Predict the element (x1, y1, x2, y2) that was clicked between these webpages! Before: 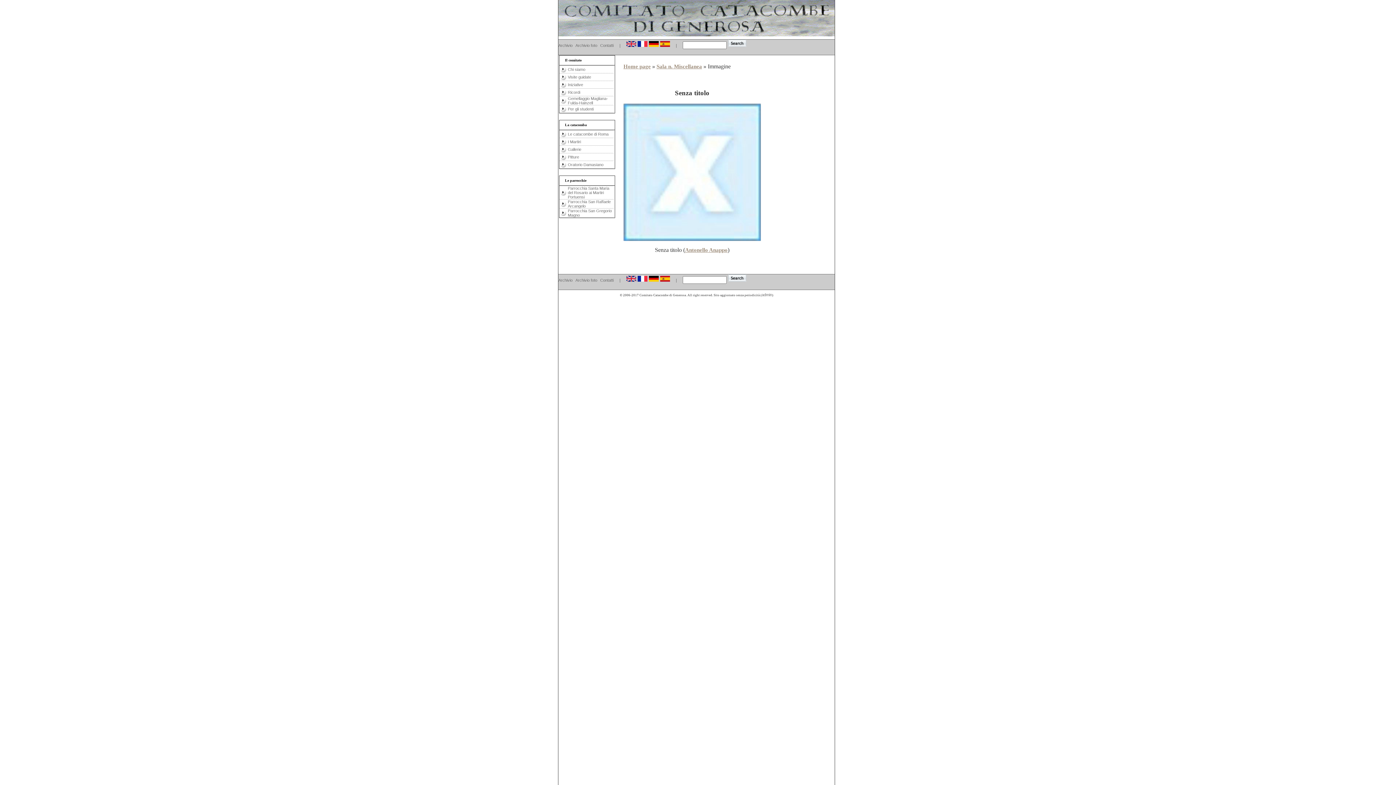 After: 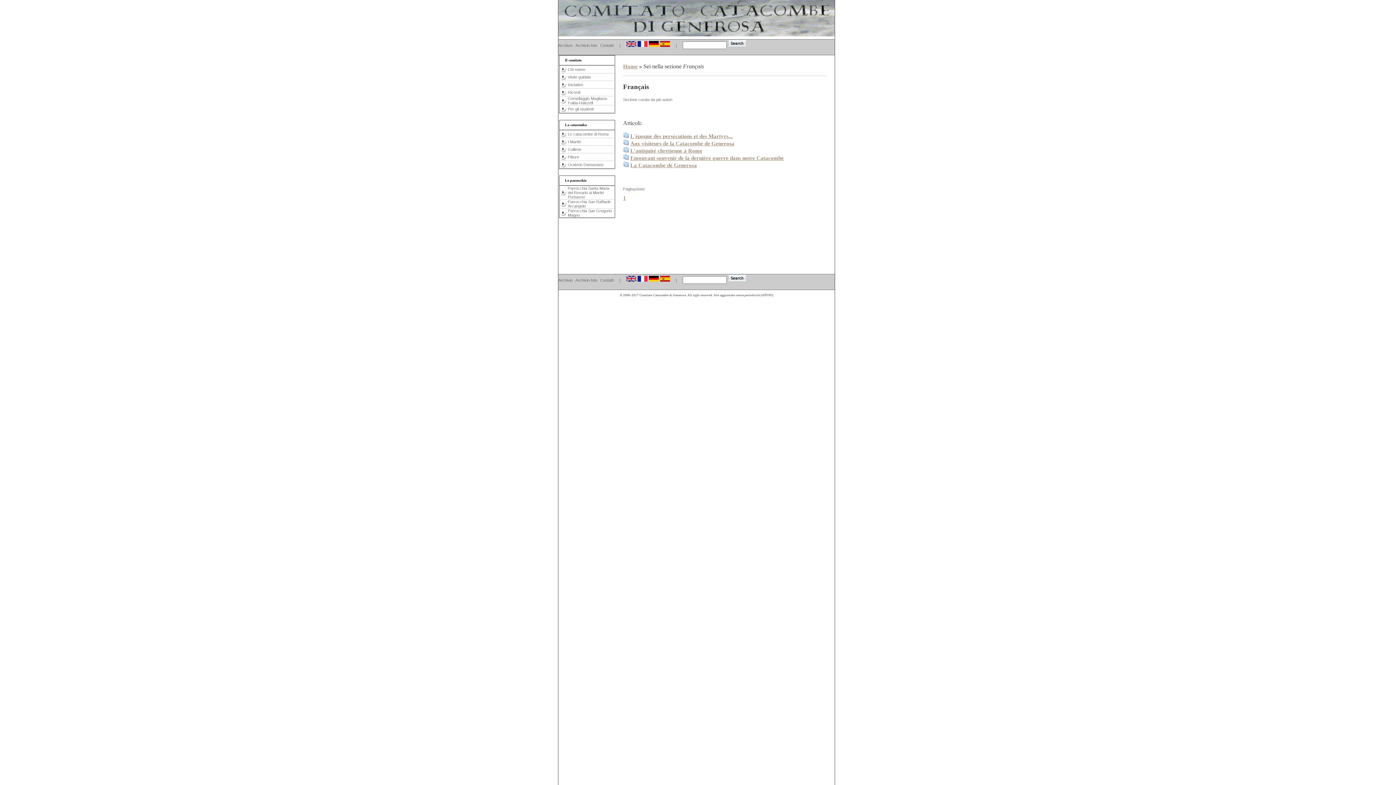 Action: bbox: (637, 277, 647, 282)